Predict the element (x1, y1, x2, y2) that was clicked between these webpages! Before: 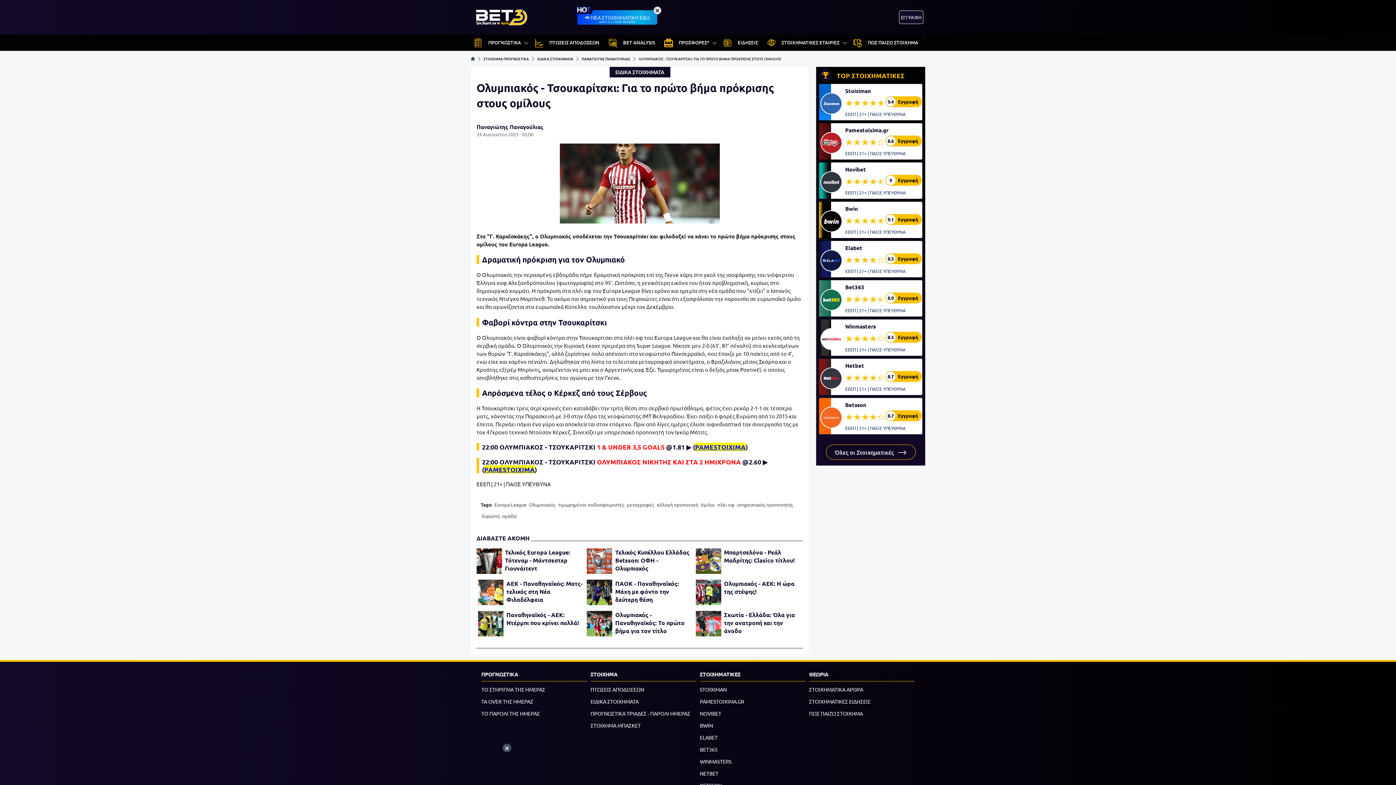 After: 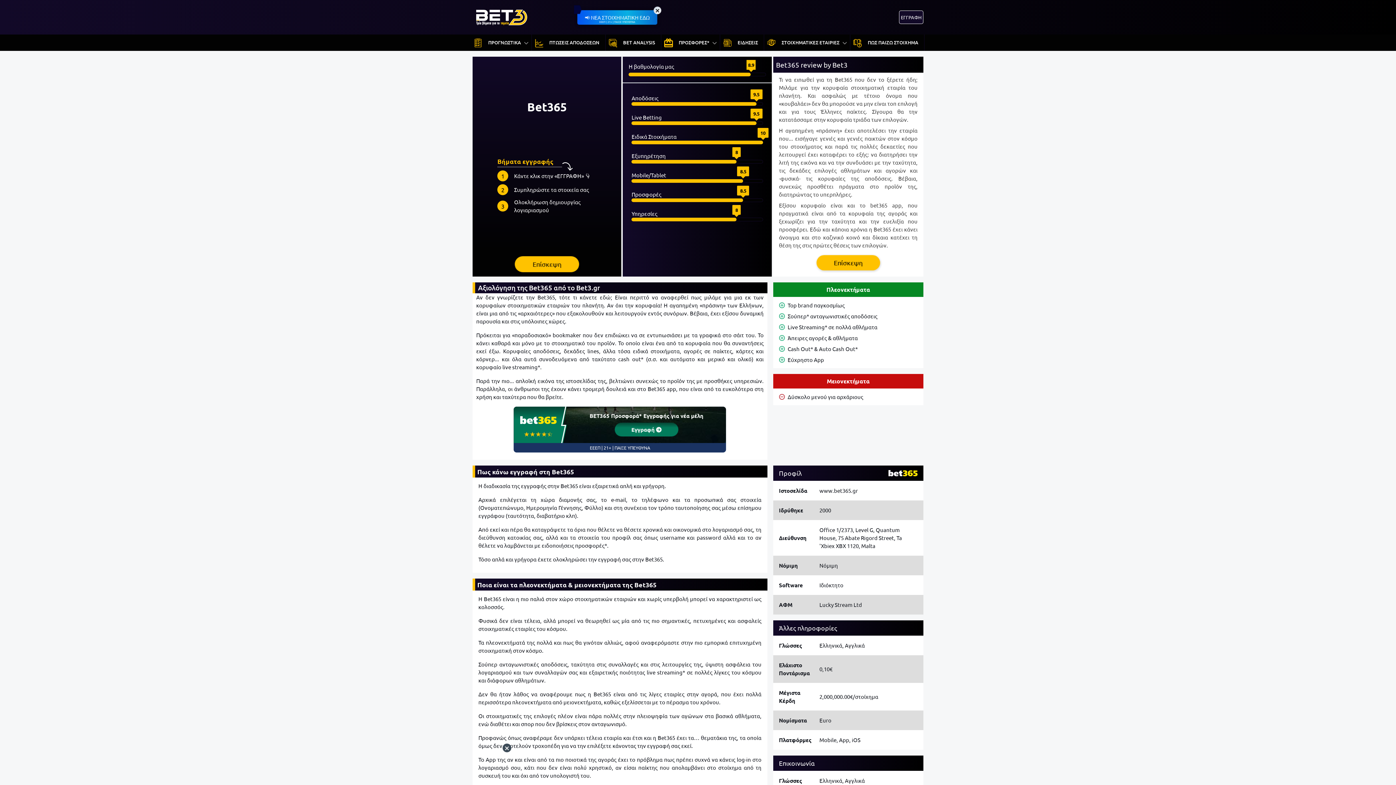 Action: bbox: (845, 283, 864, 290) label: Bet365